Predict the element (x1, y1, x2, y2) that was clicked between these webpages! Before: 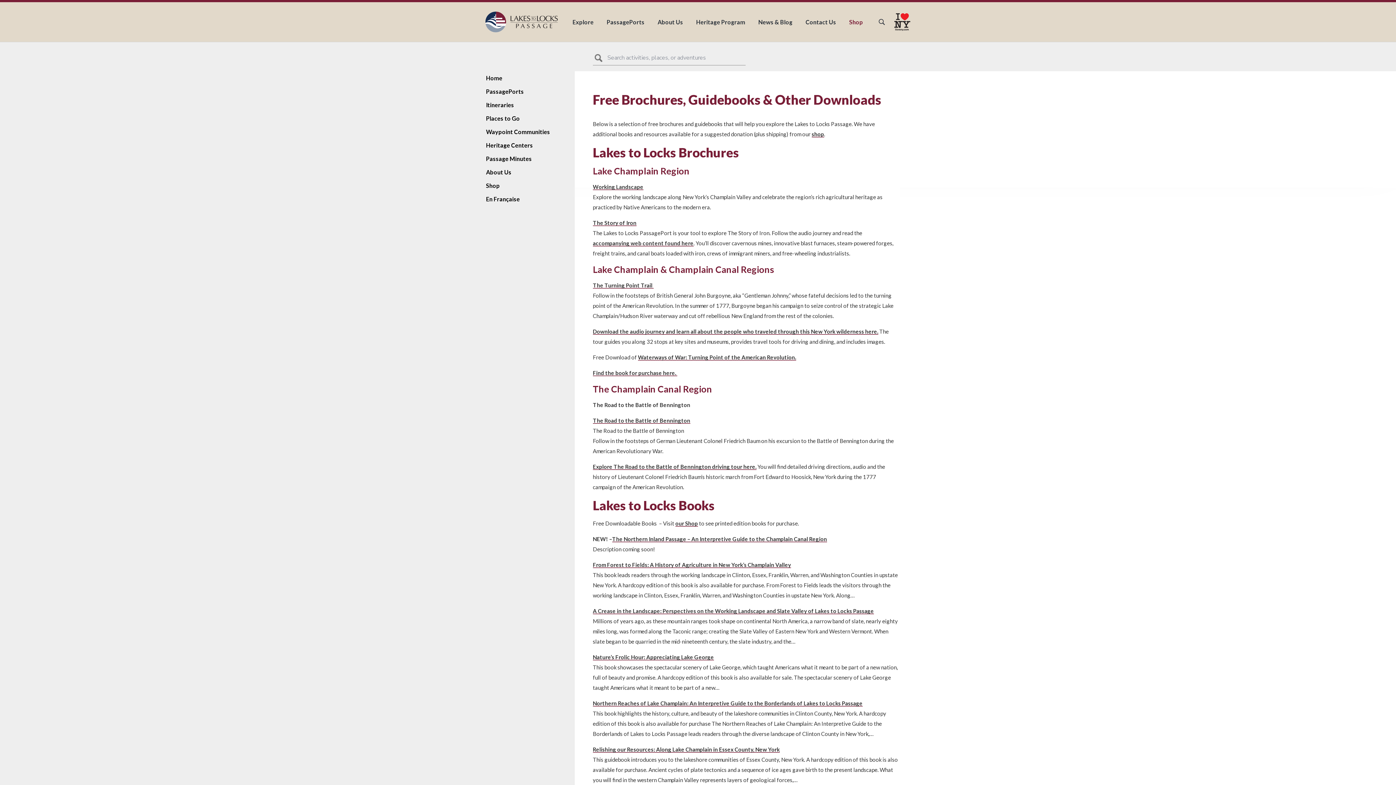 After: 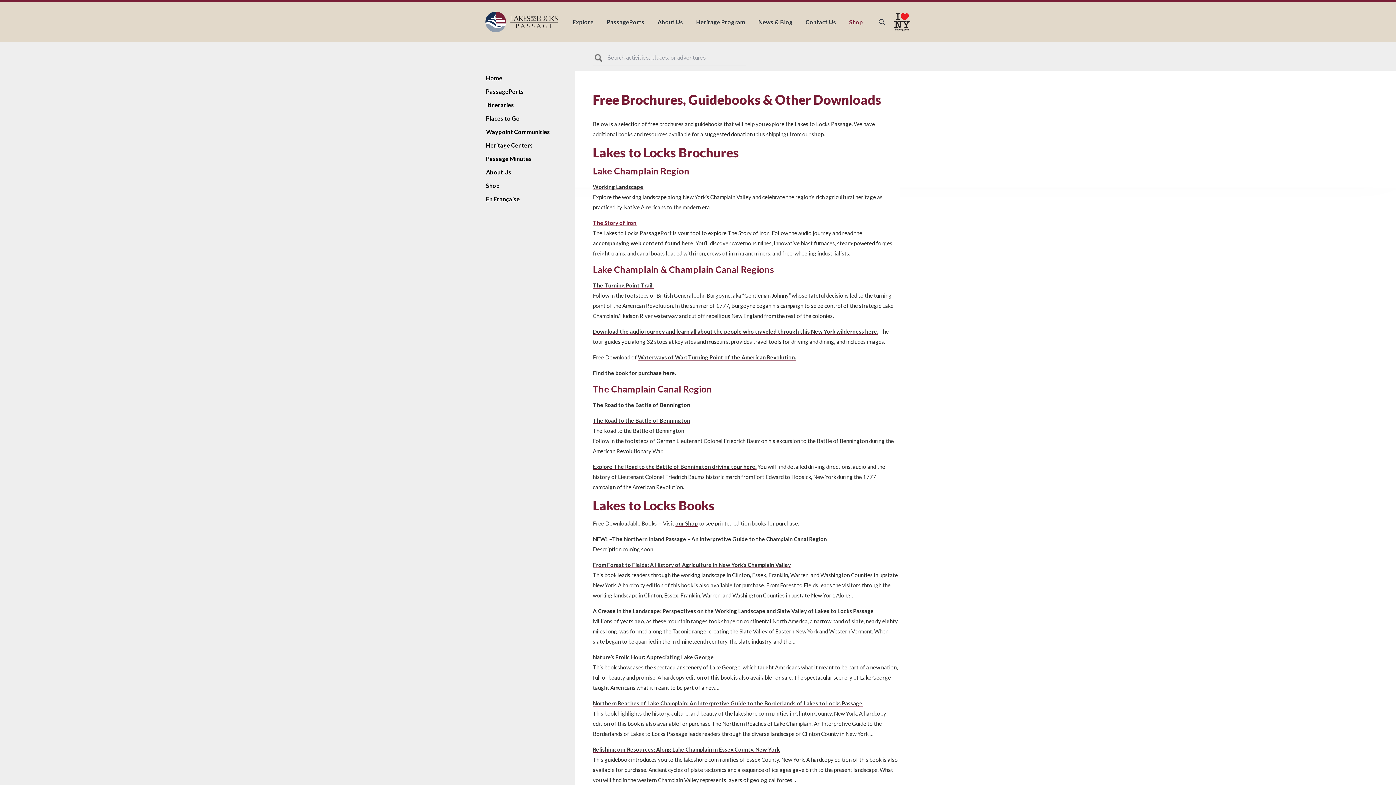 Action: label: The Story of Iron bbox: (592, 219, 636, 226)